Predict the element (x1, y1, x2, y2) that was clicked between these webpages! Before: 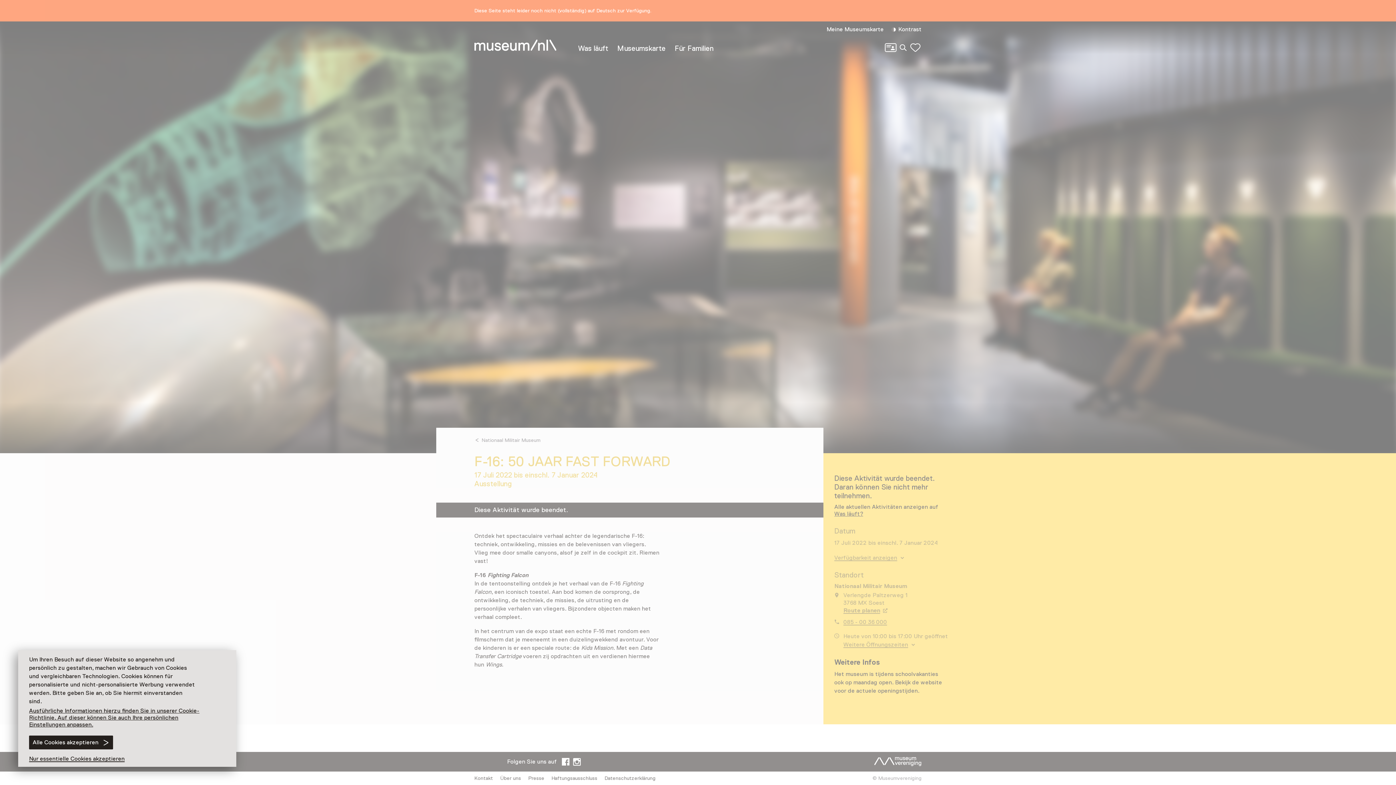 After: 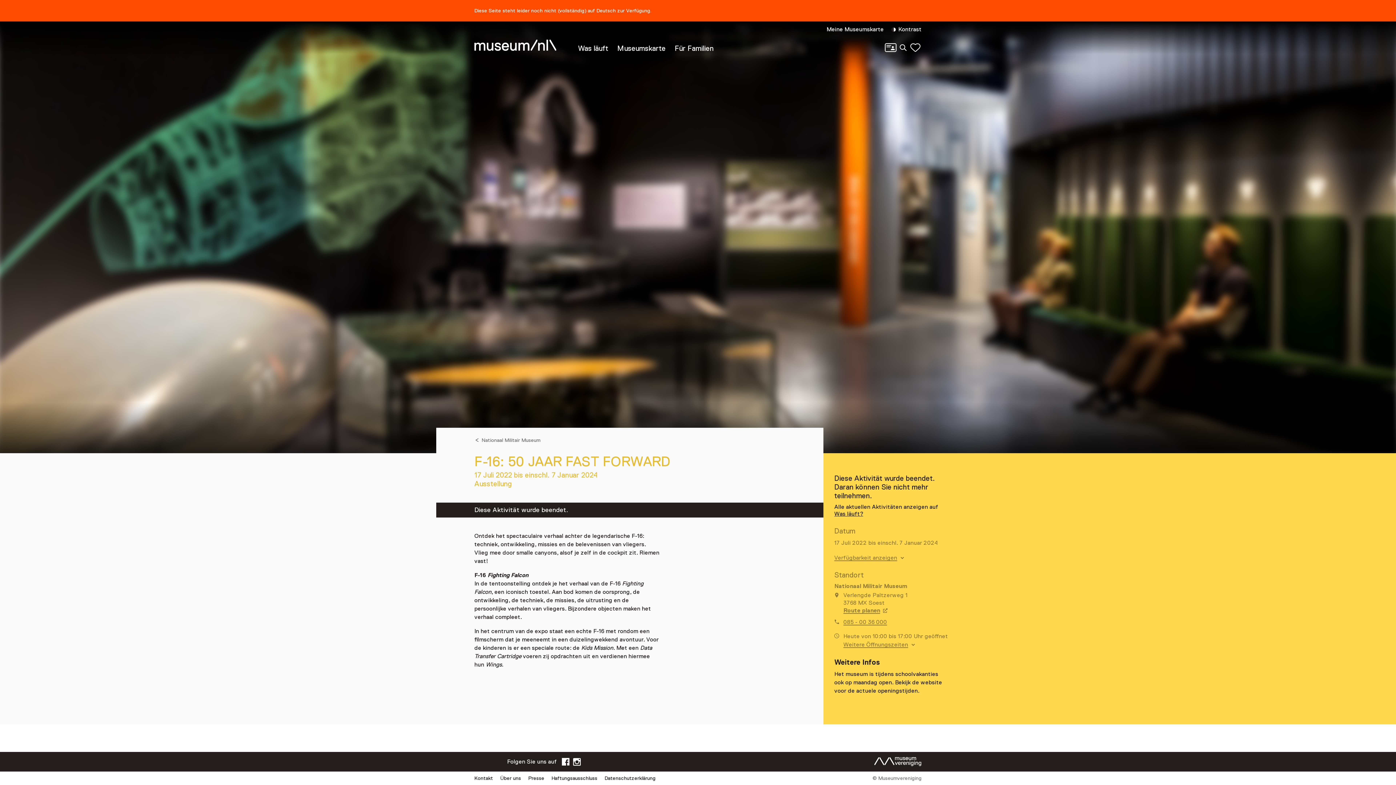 Action: bbox: (29, 757, 124, 761) label: Nur essentielle Cookies akzeptieren